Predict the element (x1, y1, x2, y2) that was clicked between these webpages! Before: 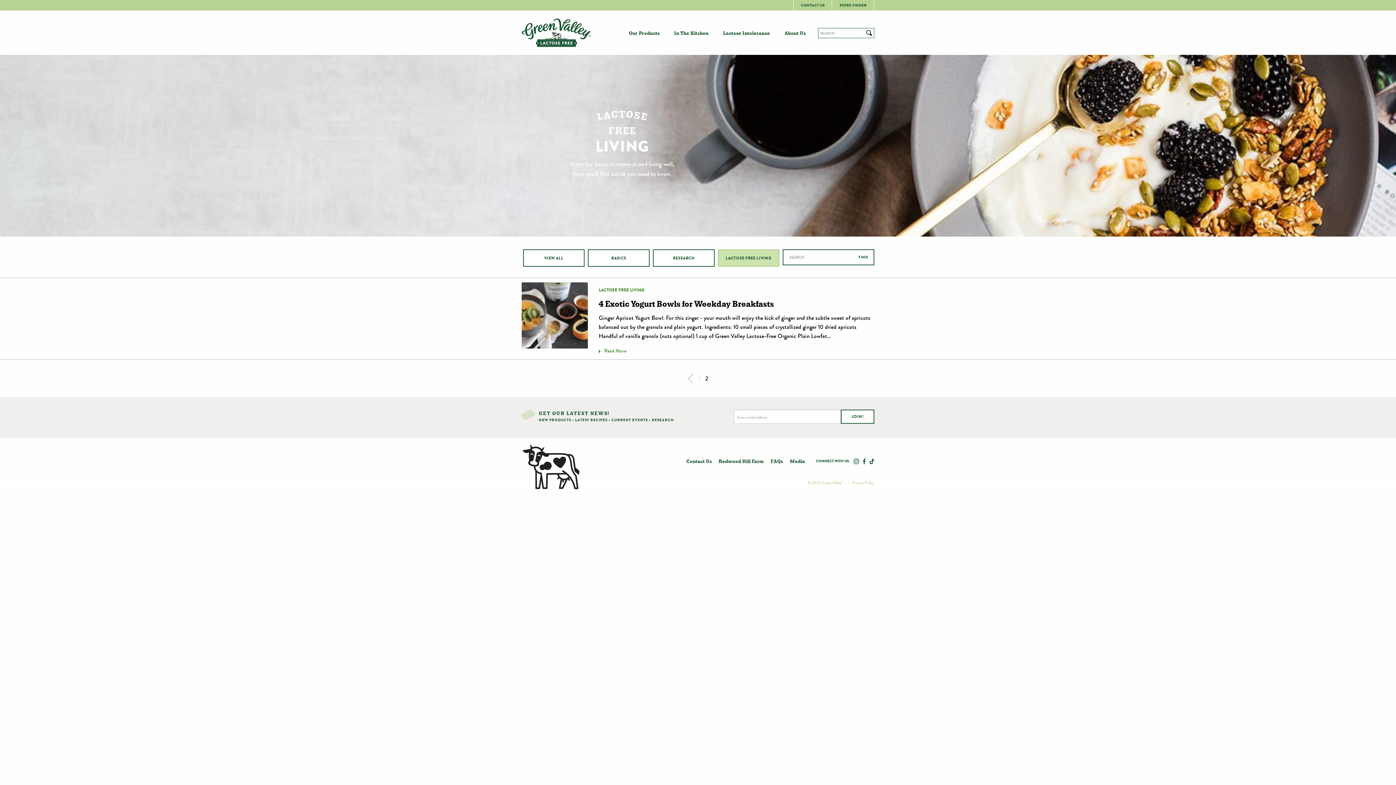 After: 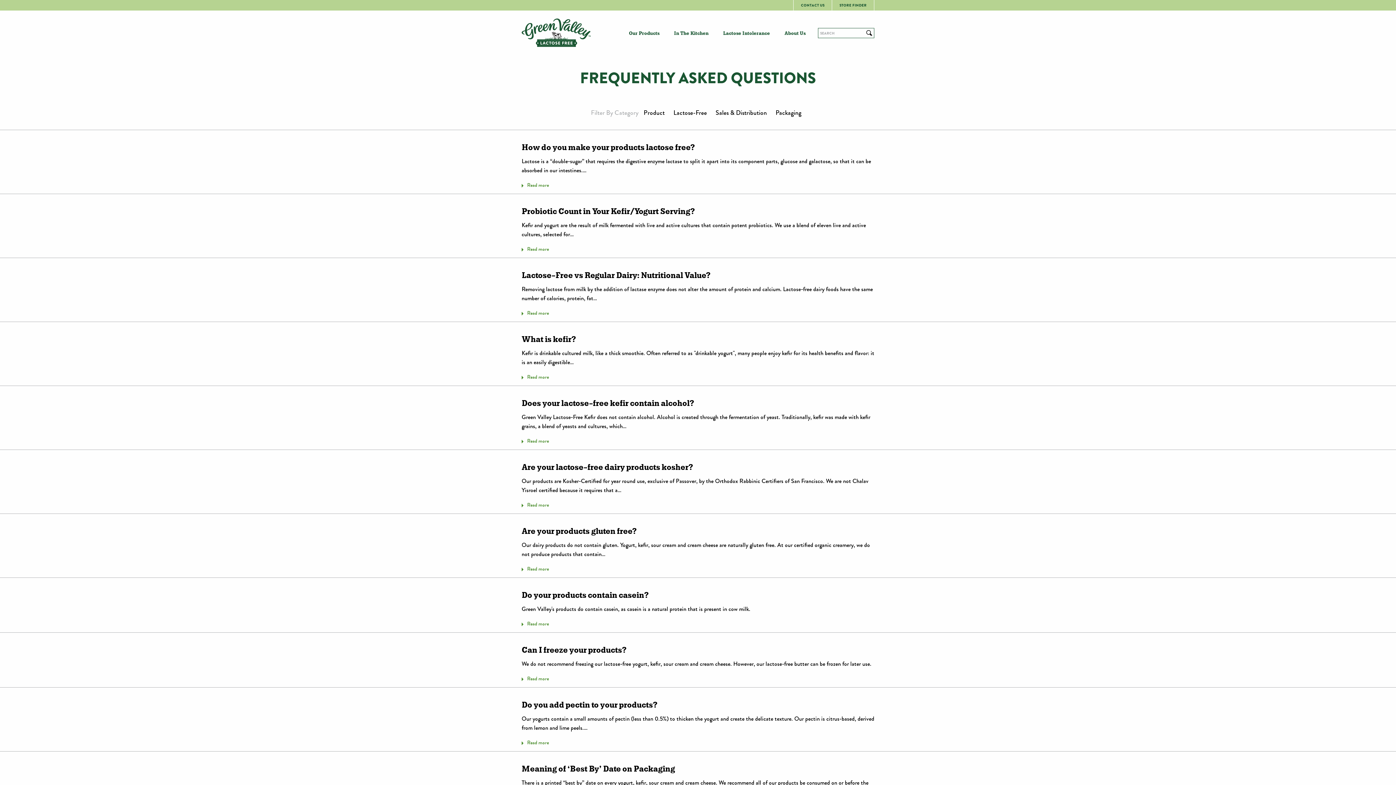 Action: bbox: (770, 458, 783, 464) label: FAQs